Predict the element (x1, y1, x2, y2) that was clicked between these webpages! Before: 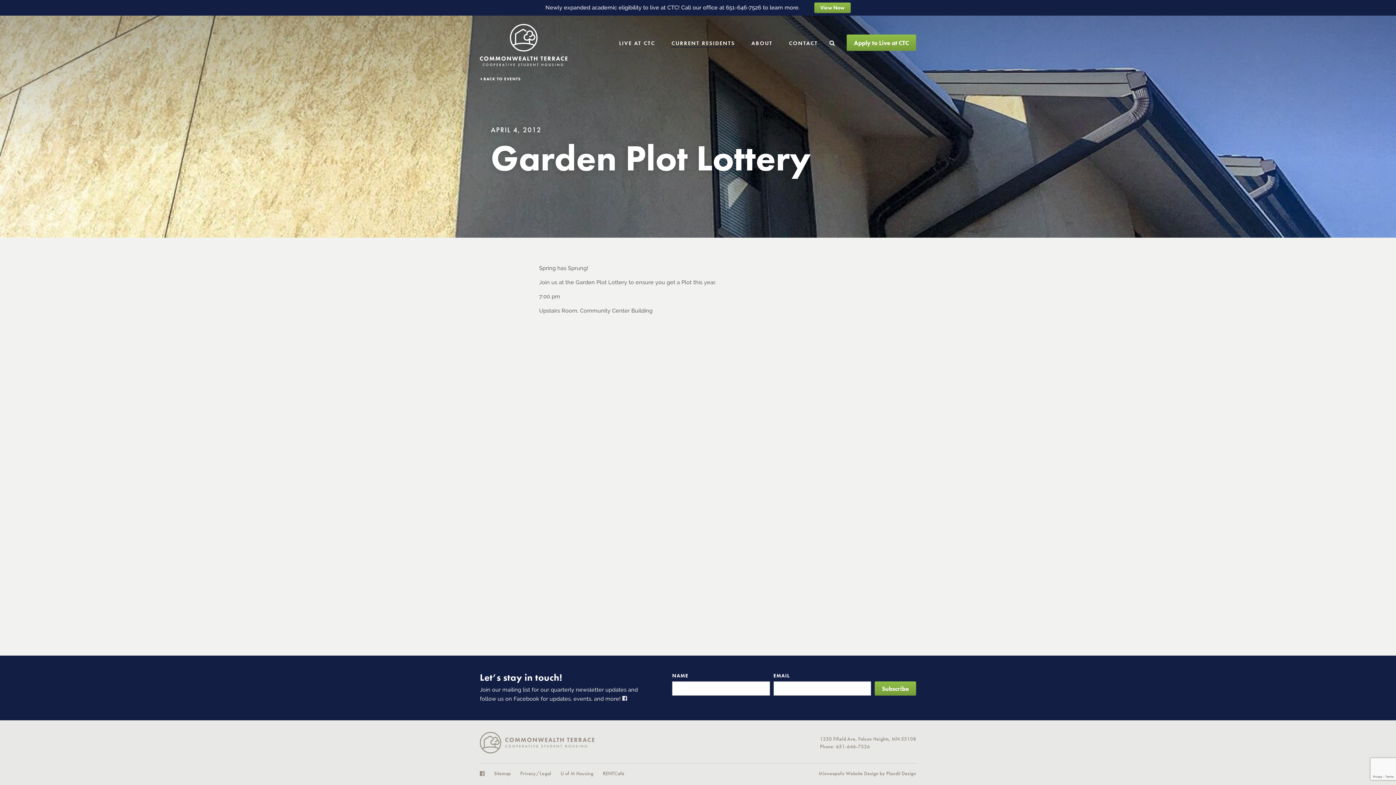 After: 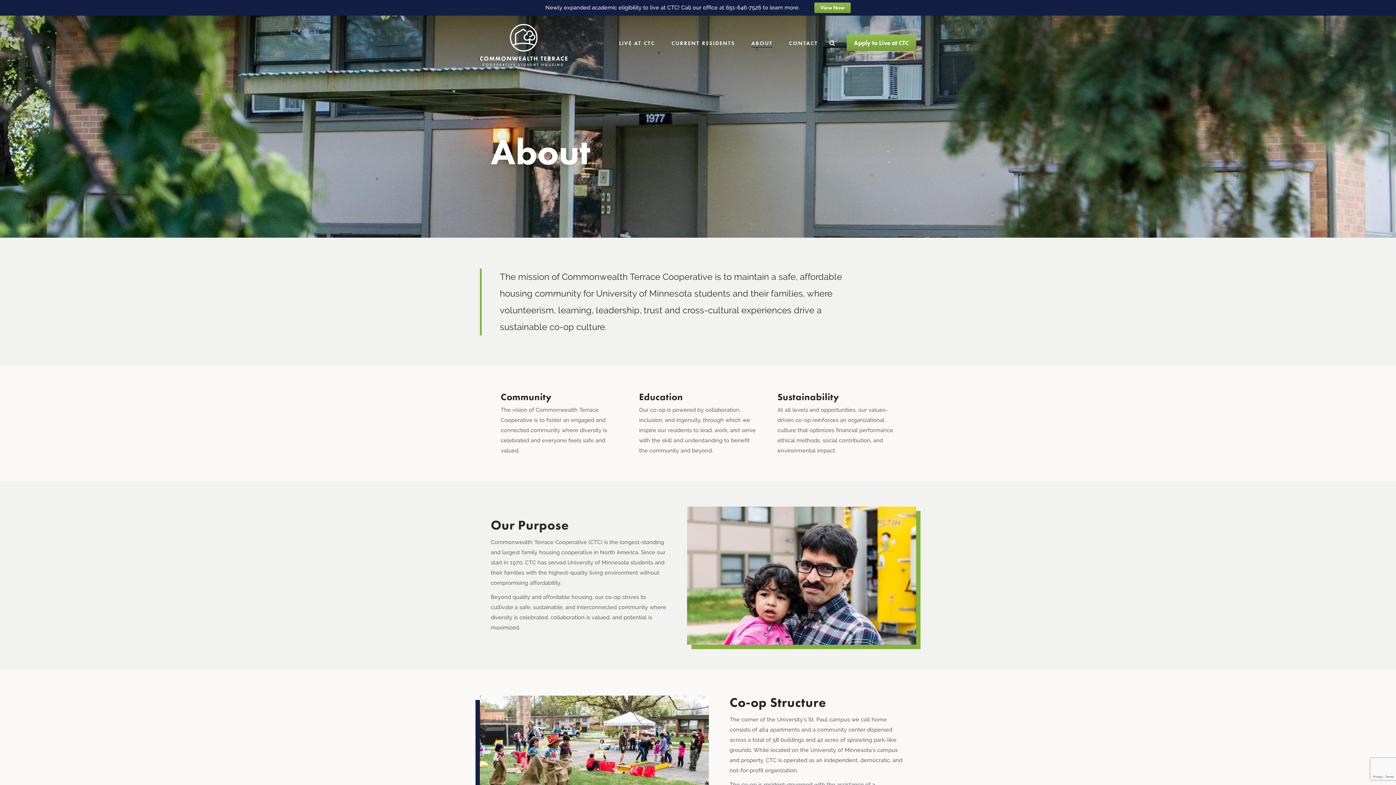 Action: label: ABOUT bbox: (751, 40, 772, 47)